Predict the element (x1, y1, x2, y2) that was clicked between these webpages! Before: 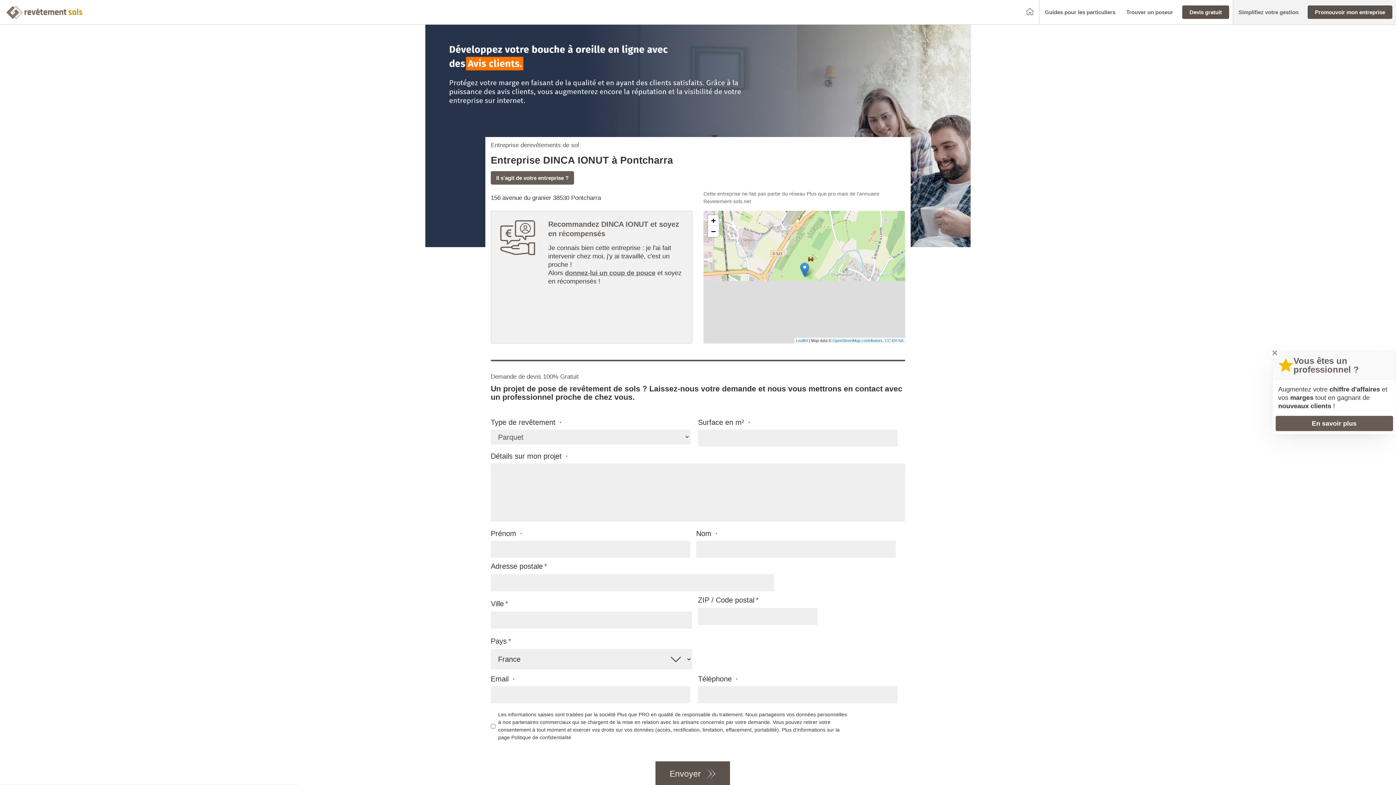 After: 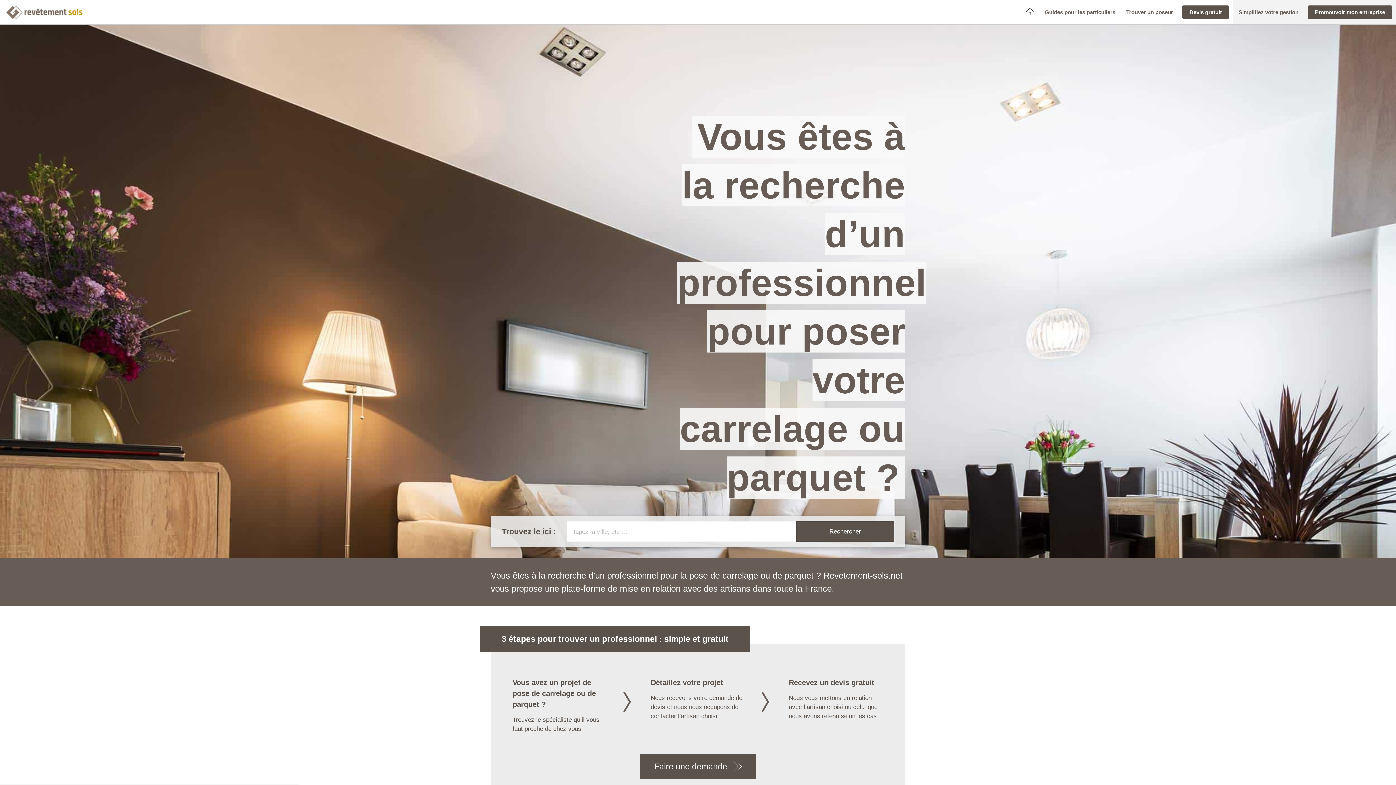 Action: bbox: (5, 3, 552, 21)